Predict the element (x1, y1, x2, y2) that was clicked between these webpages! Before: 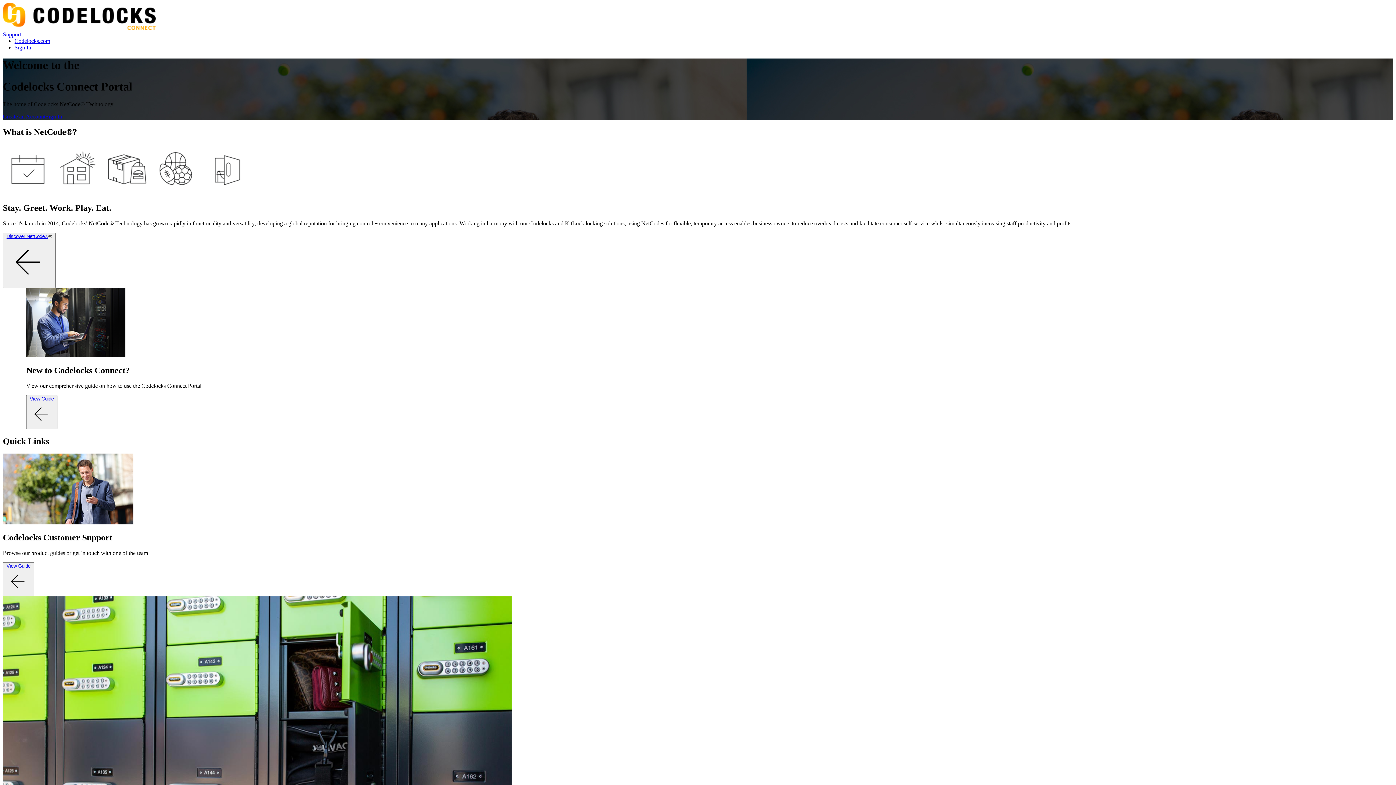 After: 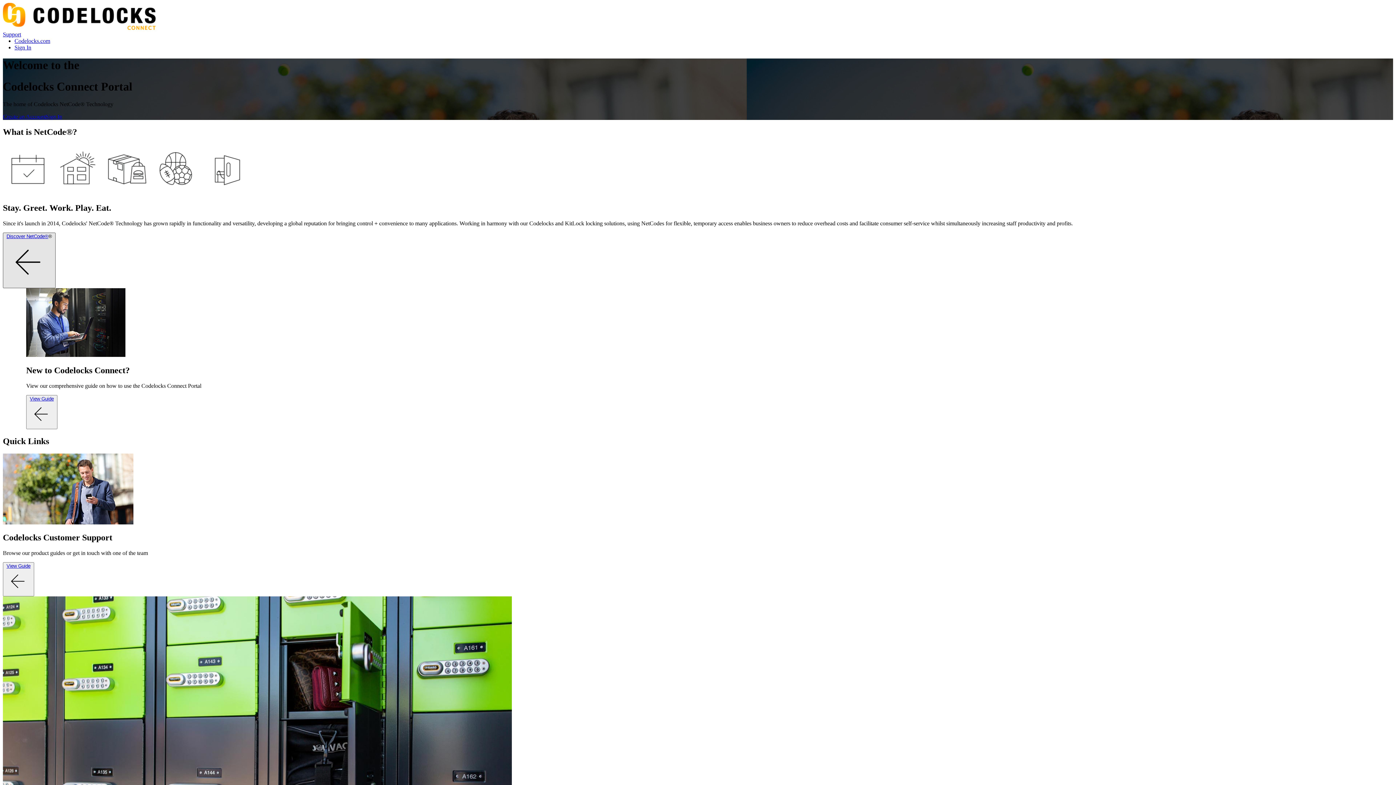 Action: bbox: (2, 232, 55, 288) label: Discover NetCode®® 